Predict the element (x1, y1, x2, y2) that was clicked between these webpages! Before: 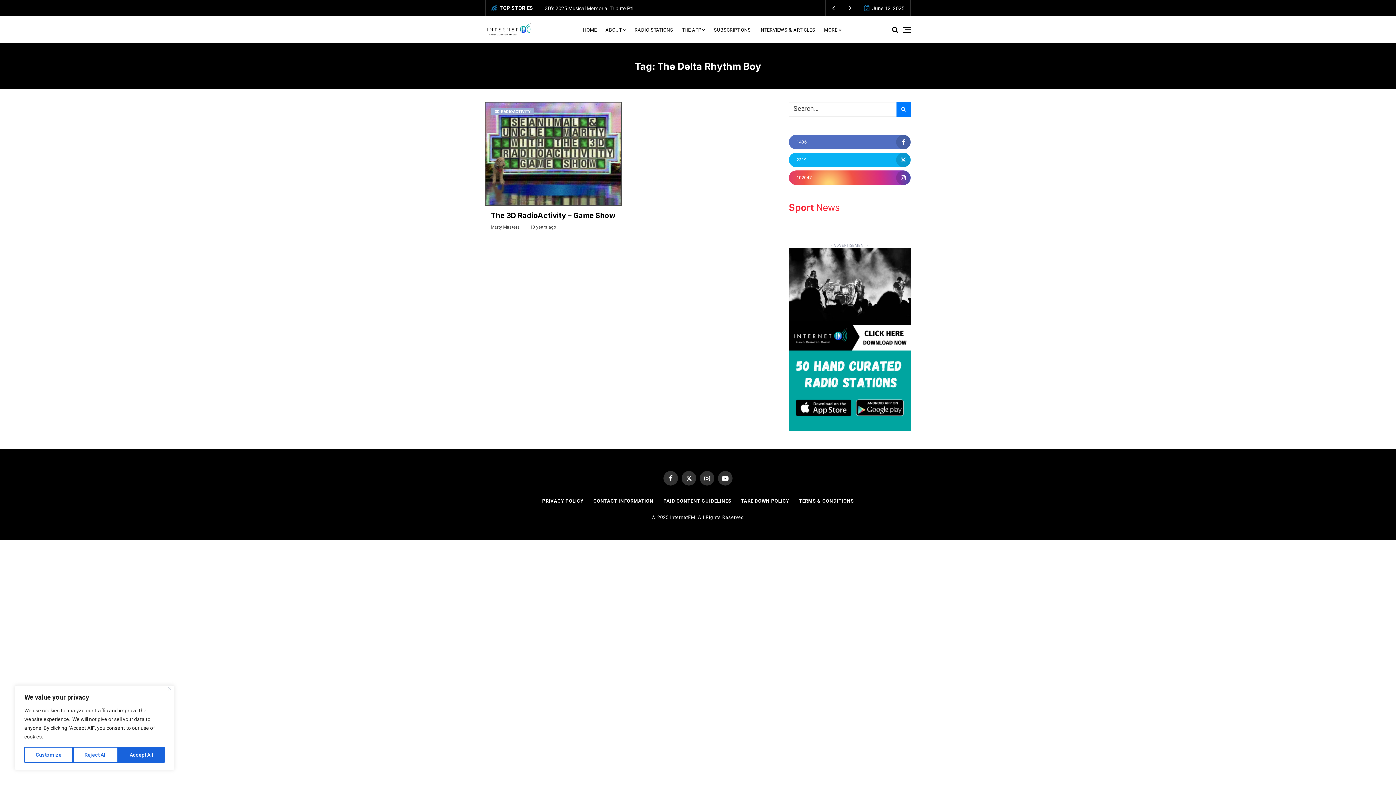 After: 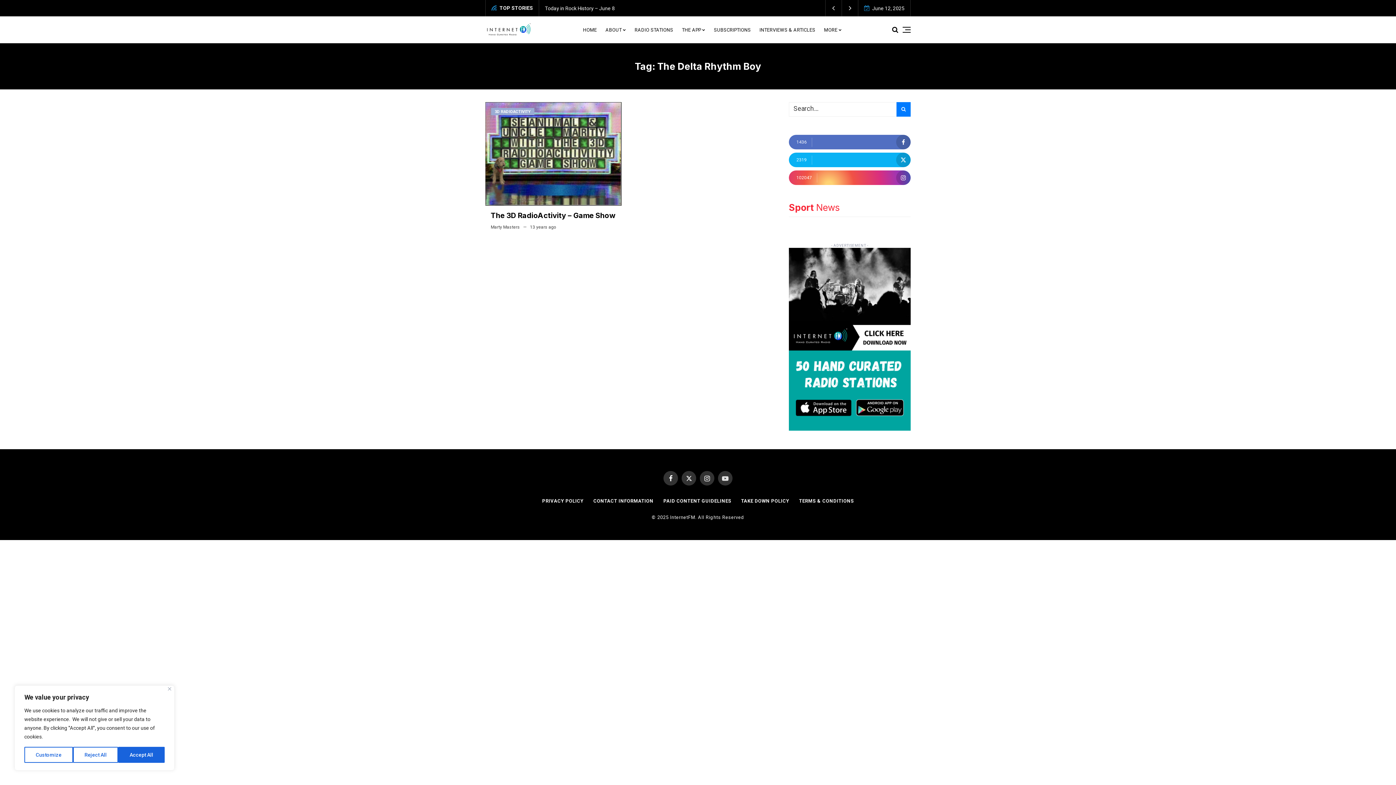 Action: bbox: (718, 471, 732, 485)